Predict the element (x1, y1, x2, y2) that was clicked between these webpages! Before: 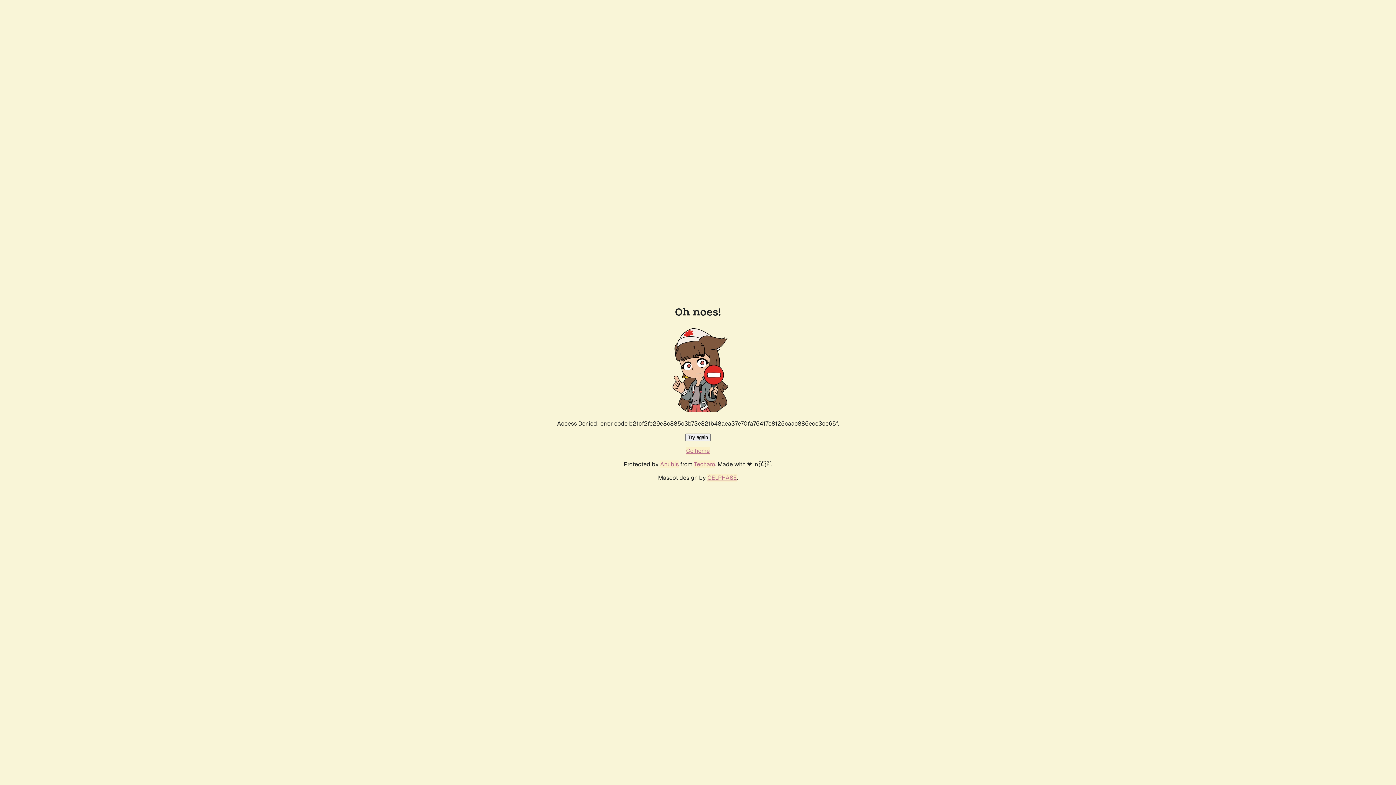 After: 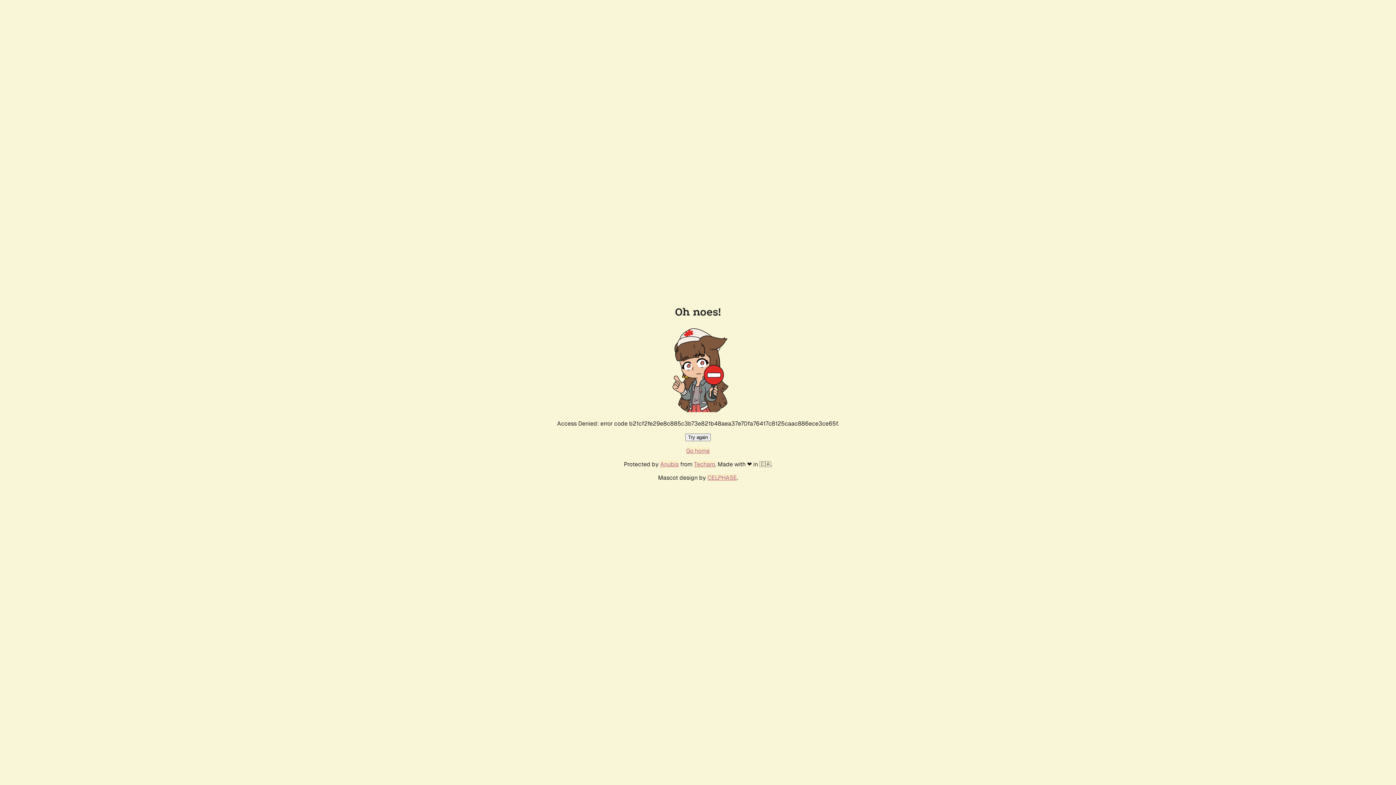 Action: label: Try again bbox: (685, 433, 710, 441)